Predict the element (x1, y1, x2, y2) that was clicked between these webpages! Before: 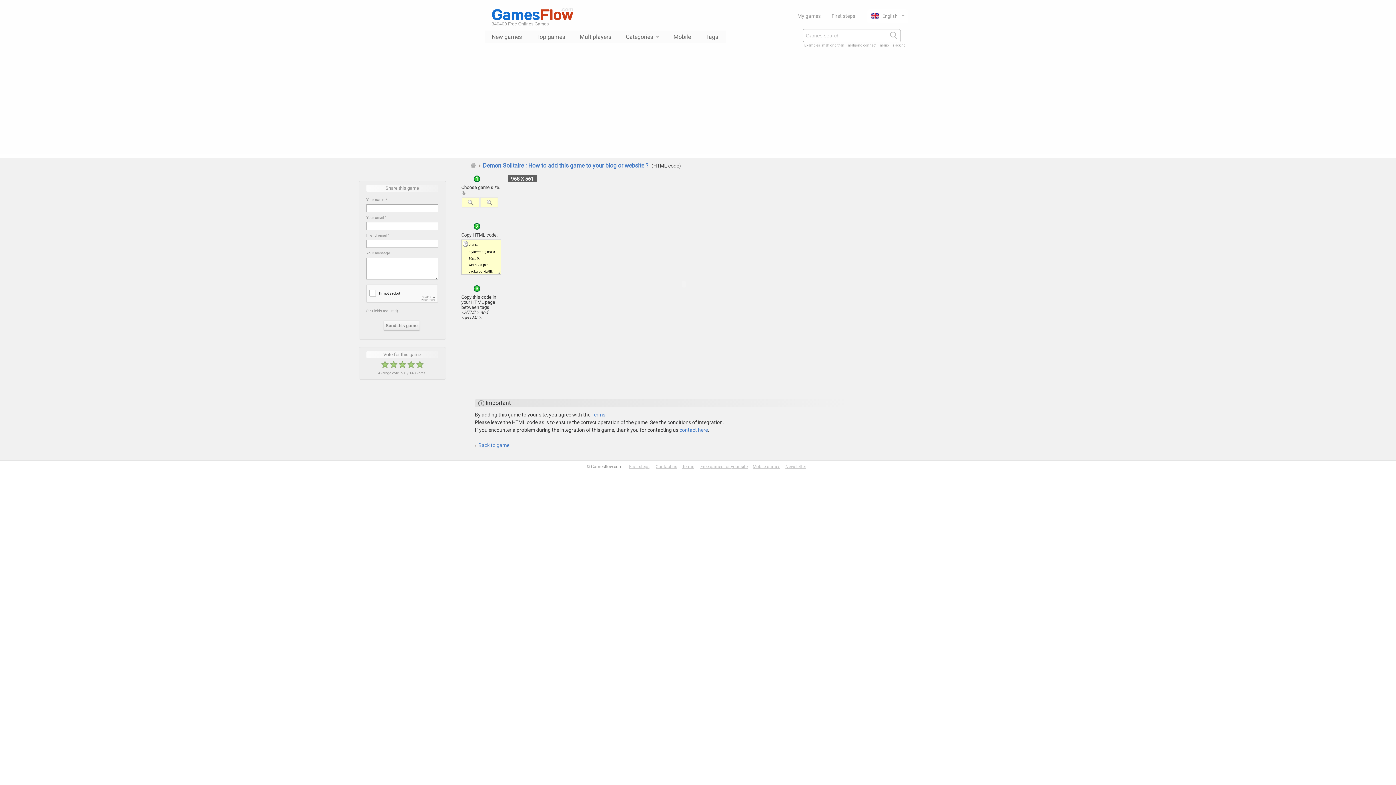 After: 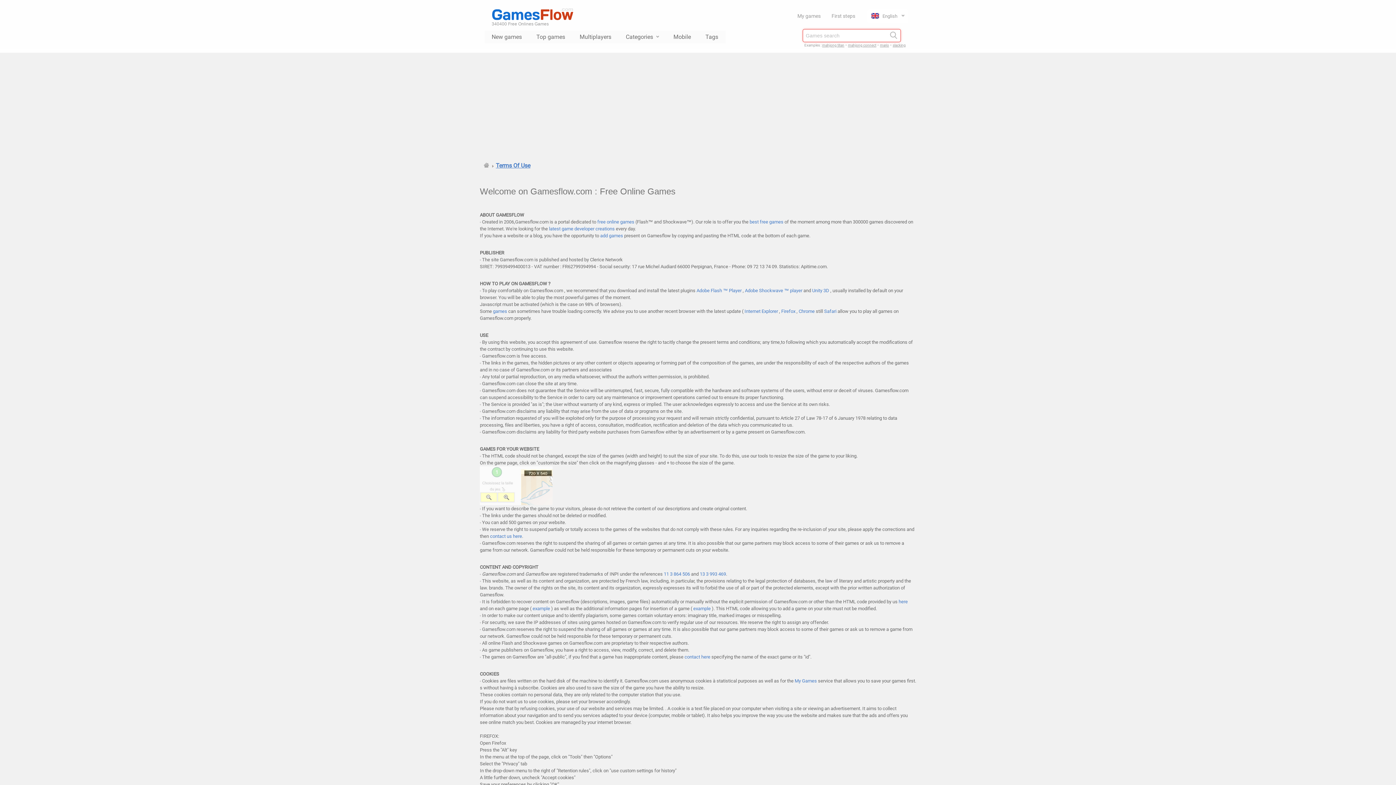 Action: label: Terms bbox: (680, 464, 694, 469)